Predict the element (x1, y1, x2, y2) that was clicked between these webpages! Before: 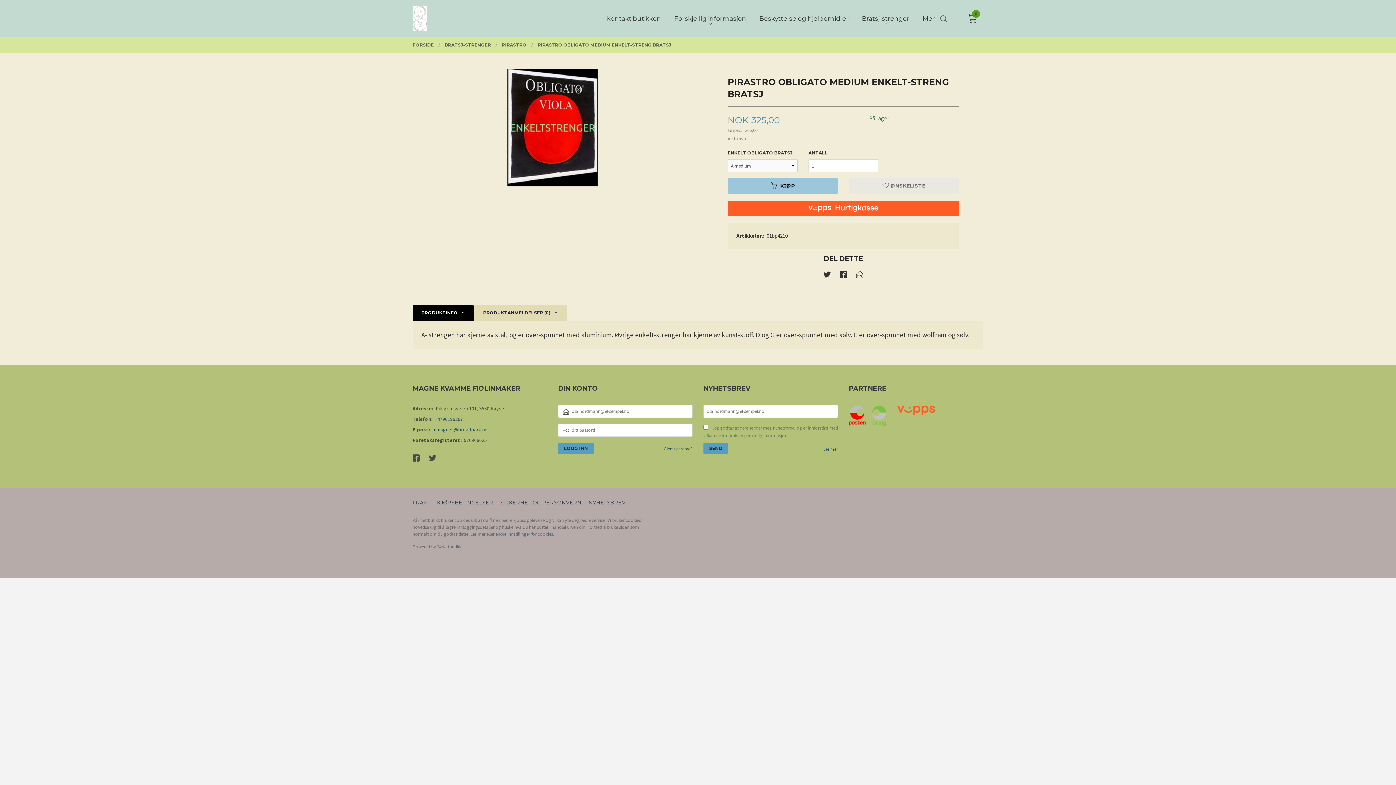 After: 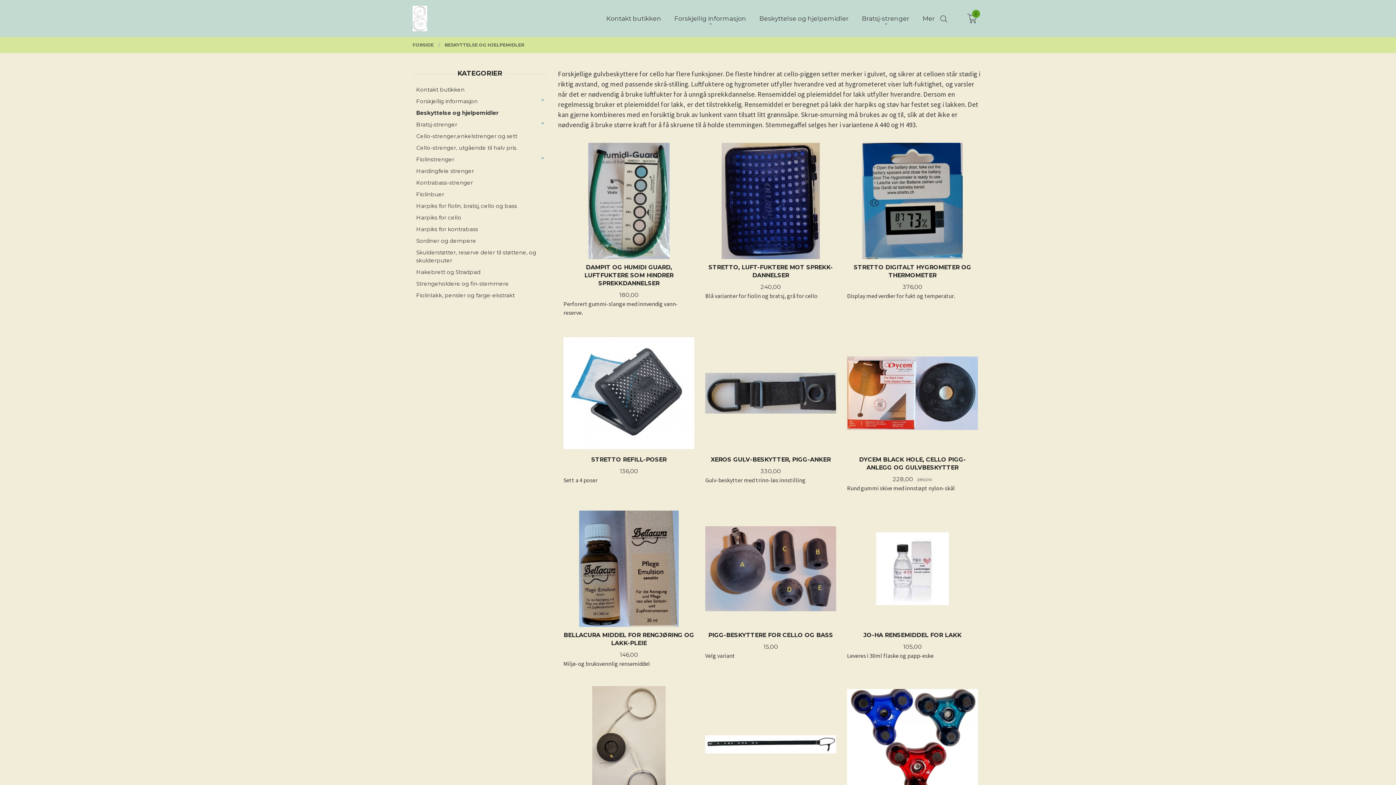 Action: label: Beskyttelse og hjelpemidler bbox: (759, 14, 848, 22)